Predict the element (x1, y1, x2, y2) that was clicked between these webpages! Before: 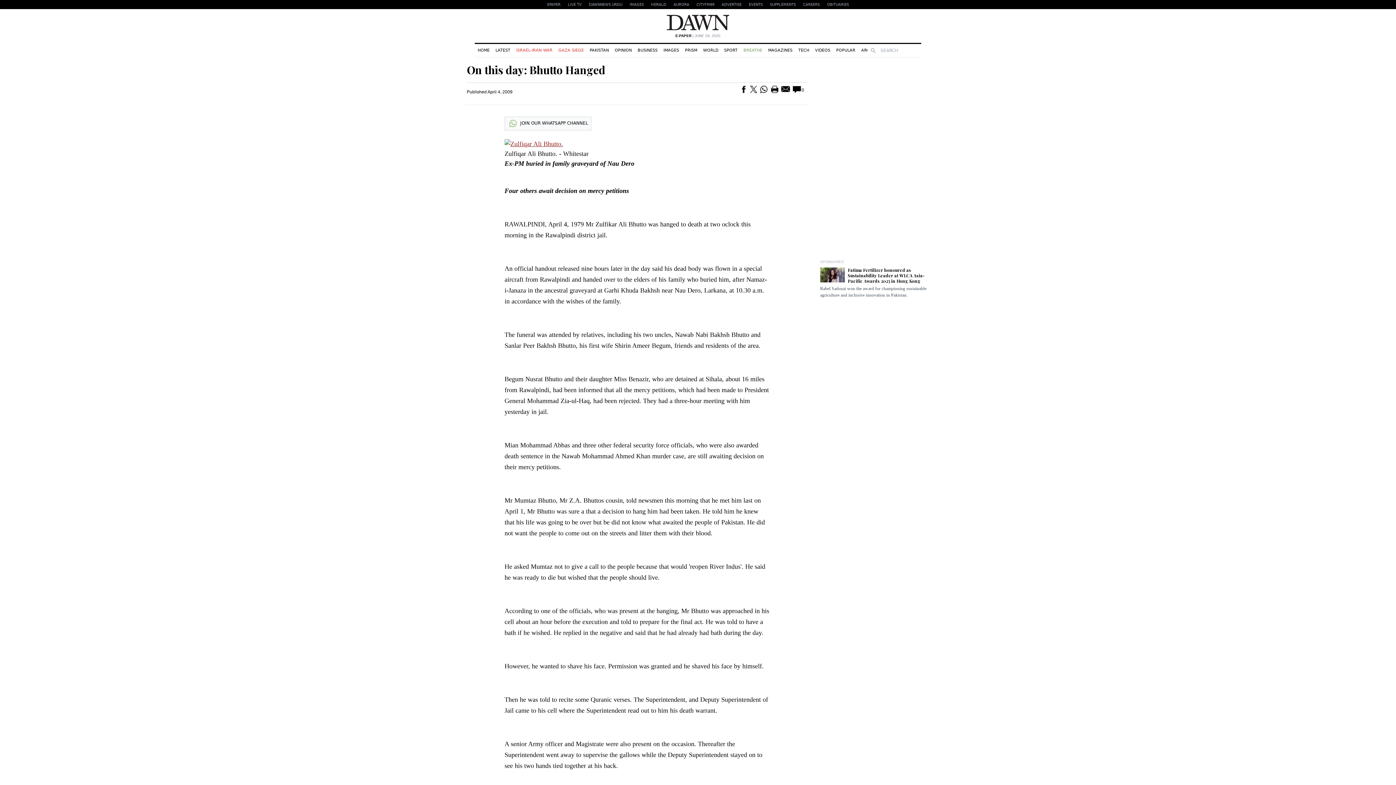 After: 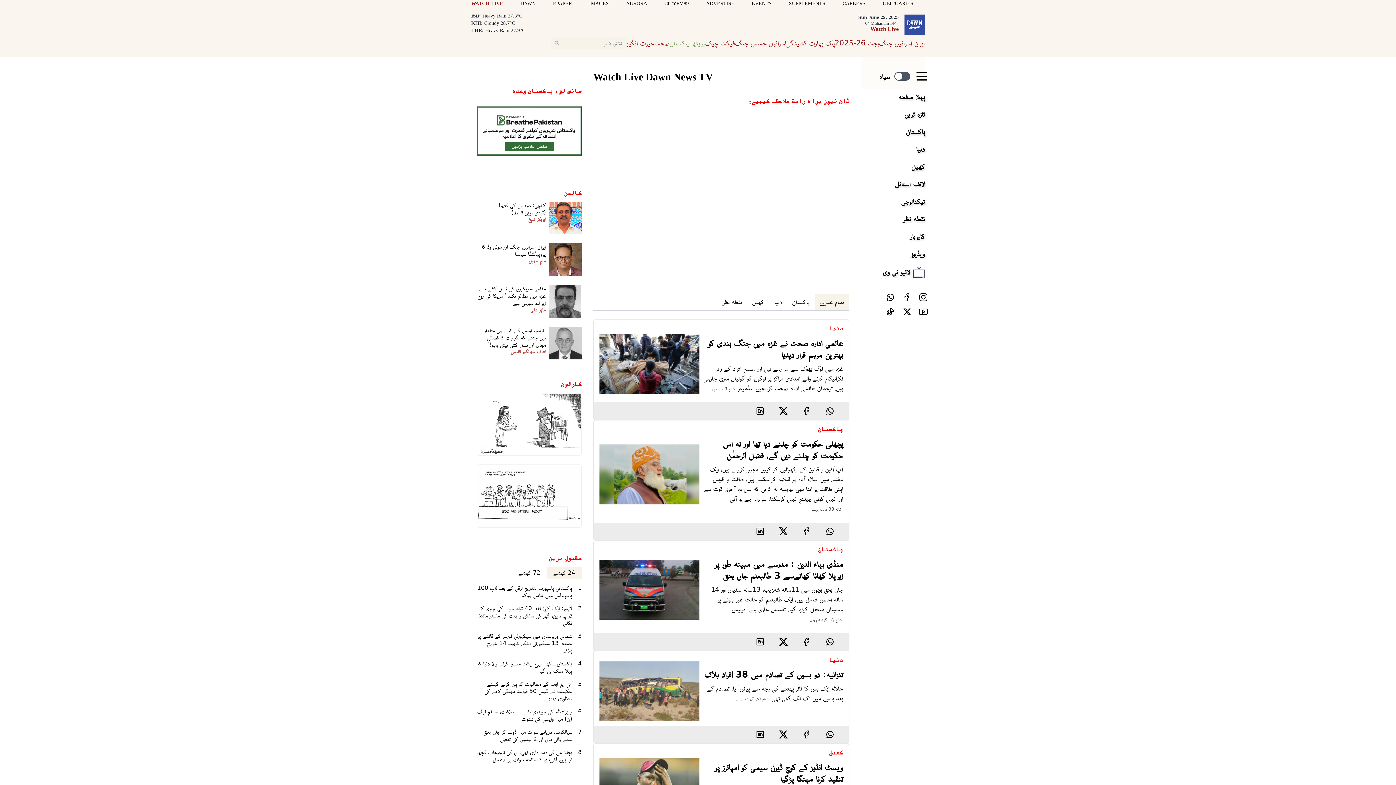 Action: label: LIVE TV bbox: (564, 0, 585, 9)